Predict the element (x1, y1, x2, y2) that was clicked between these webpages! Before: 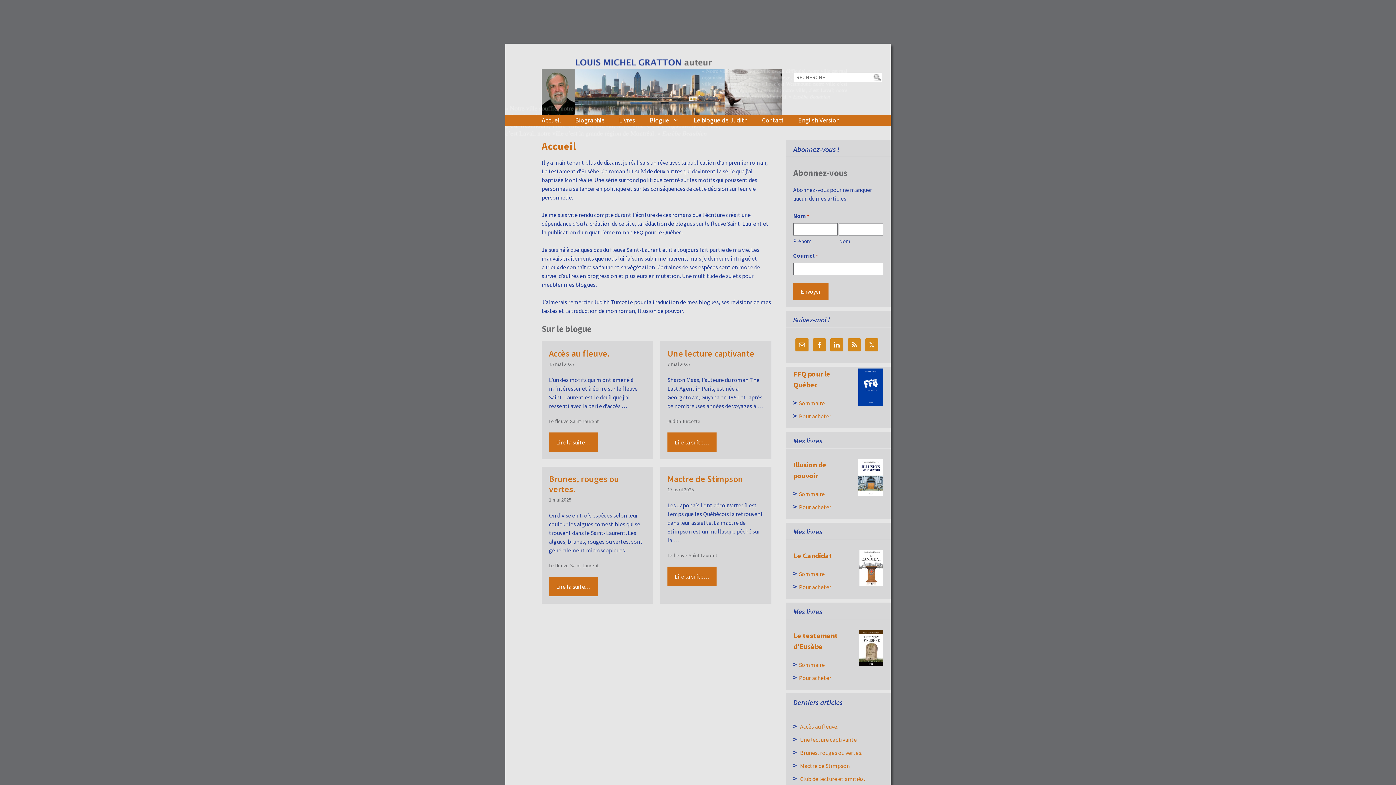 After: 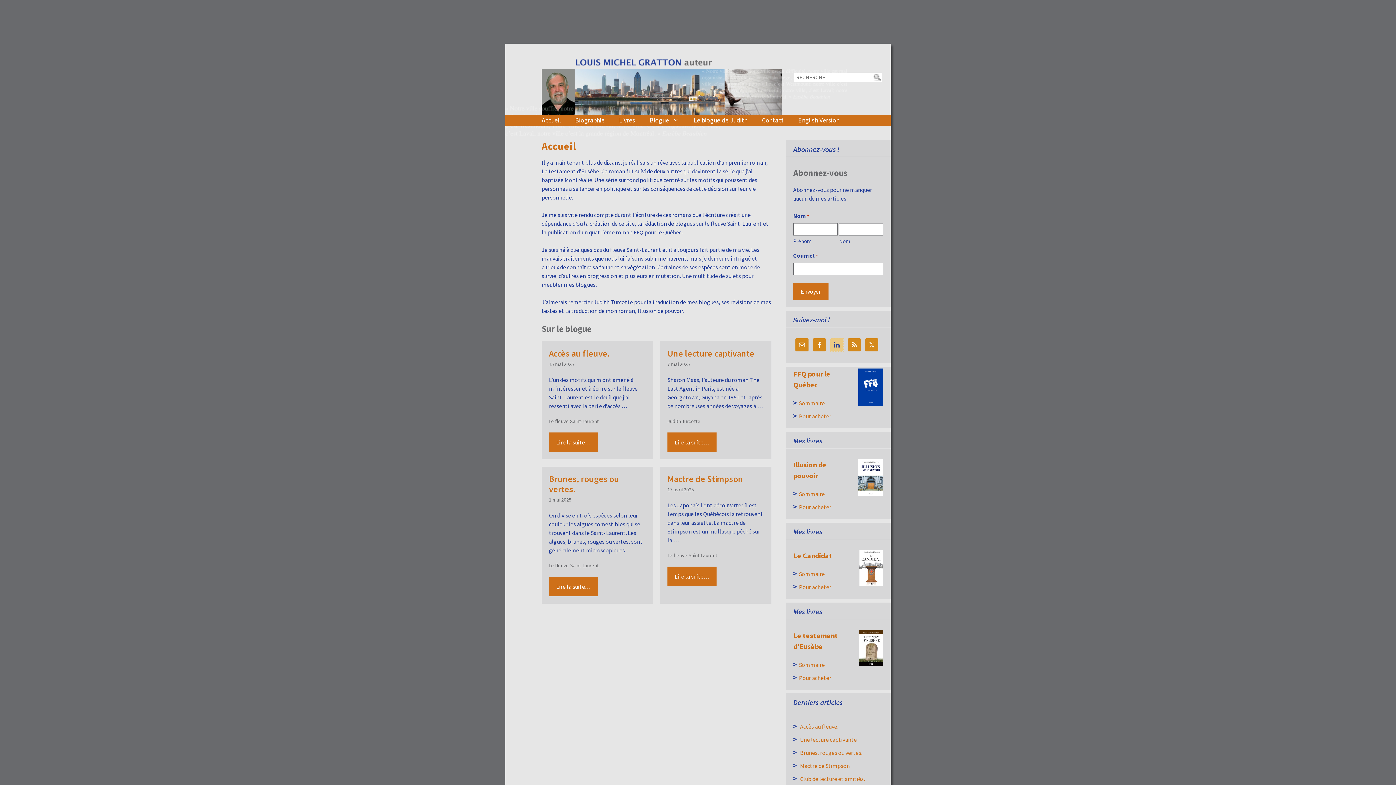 Action: bbox: (830, 338, 843, 351)